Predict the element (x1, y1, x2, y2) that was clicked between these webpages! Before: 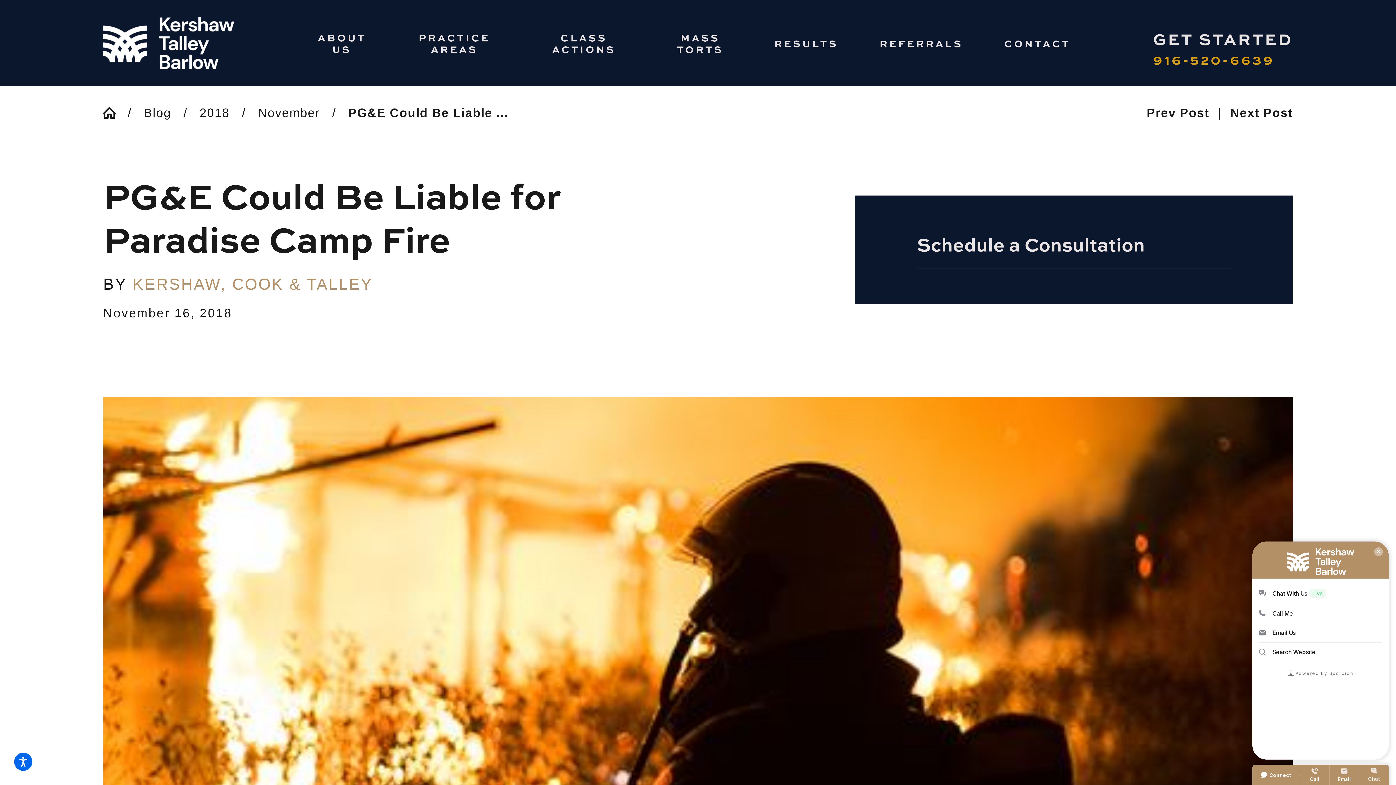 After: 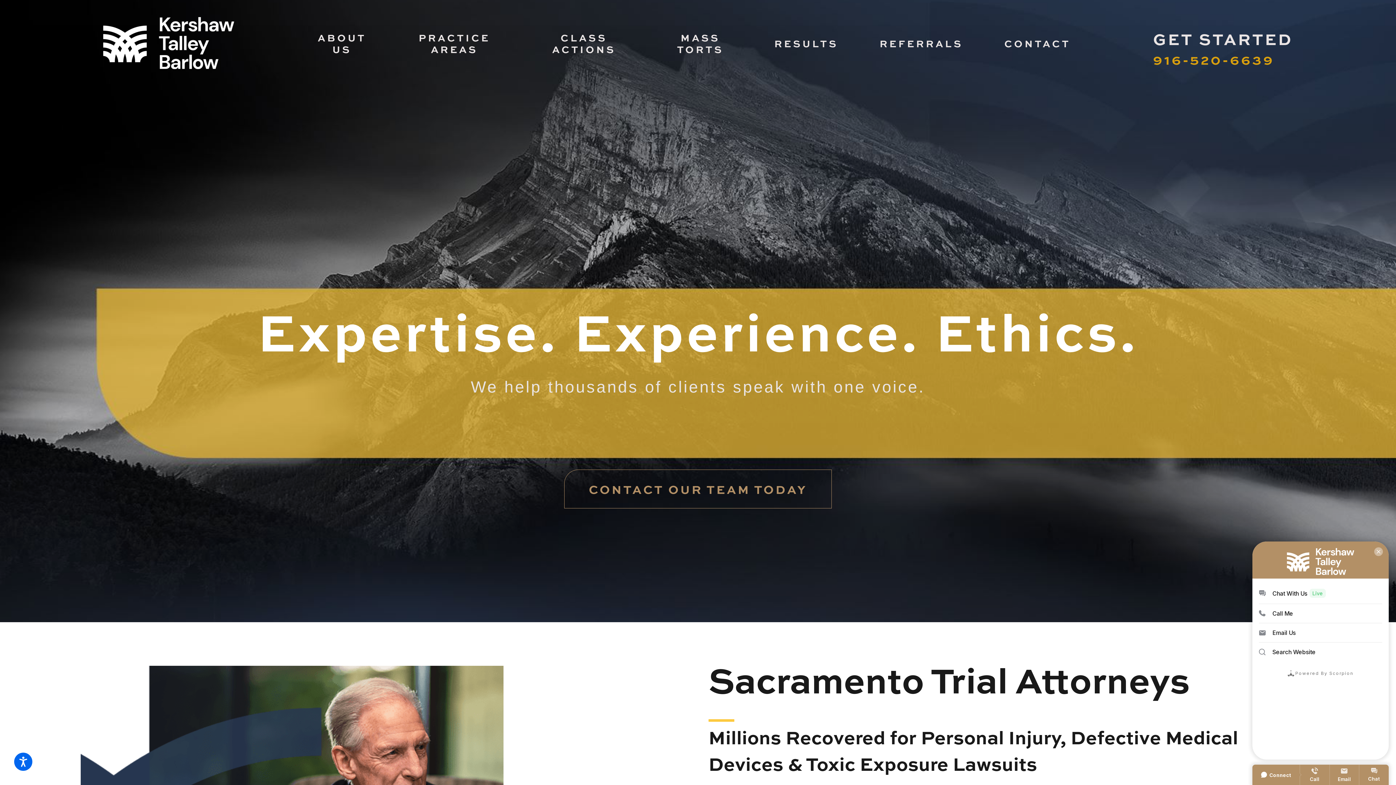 Action: bbox: (103, 106, 127, 119) label: Go Home